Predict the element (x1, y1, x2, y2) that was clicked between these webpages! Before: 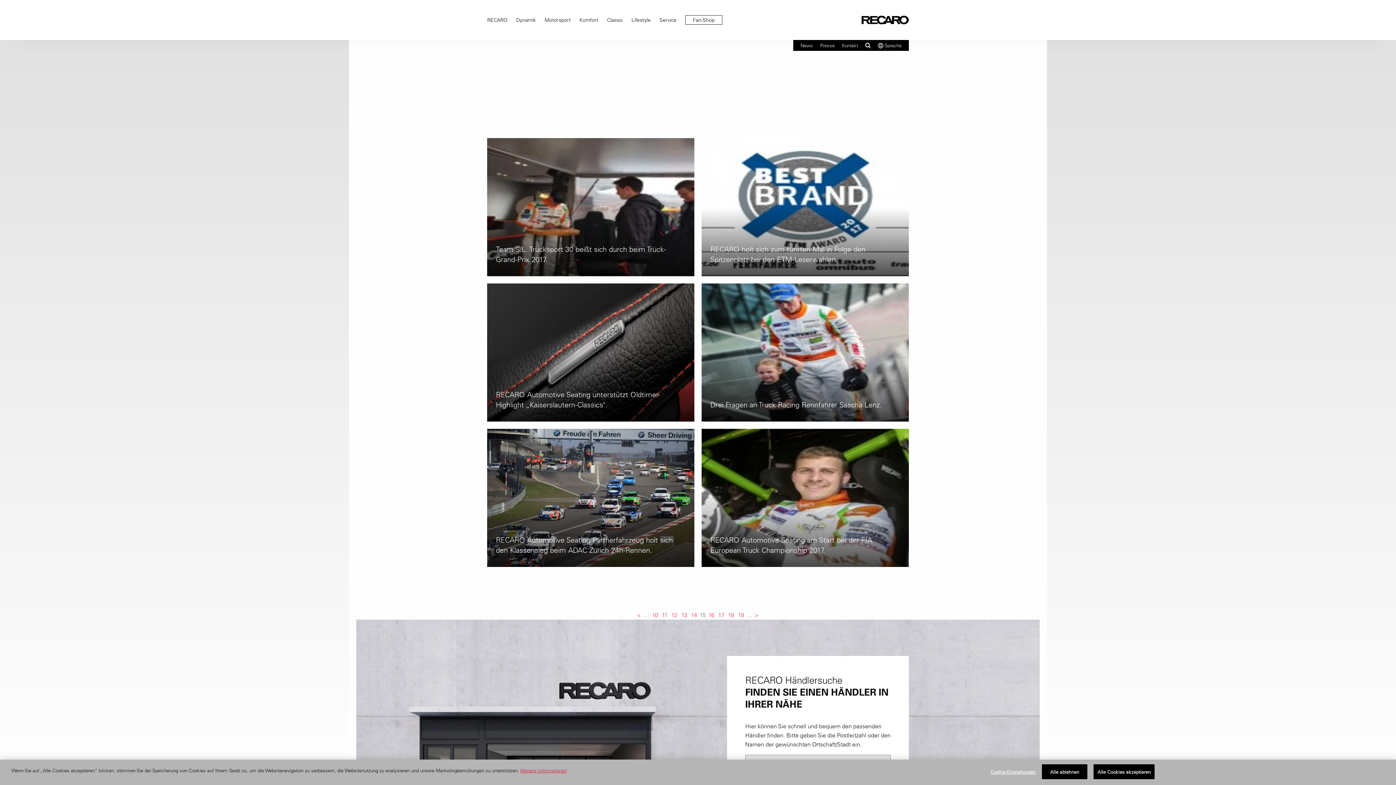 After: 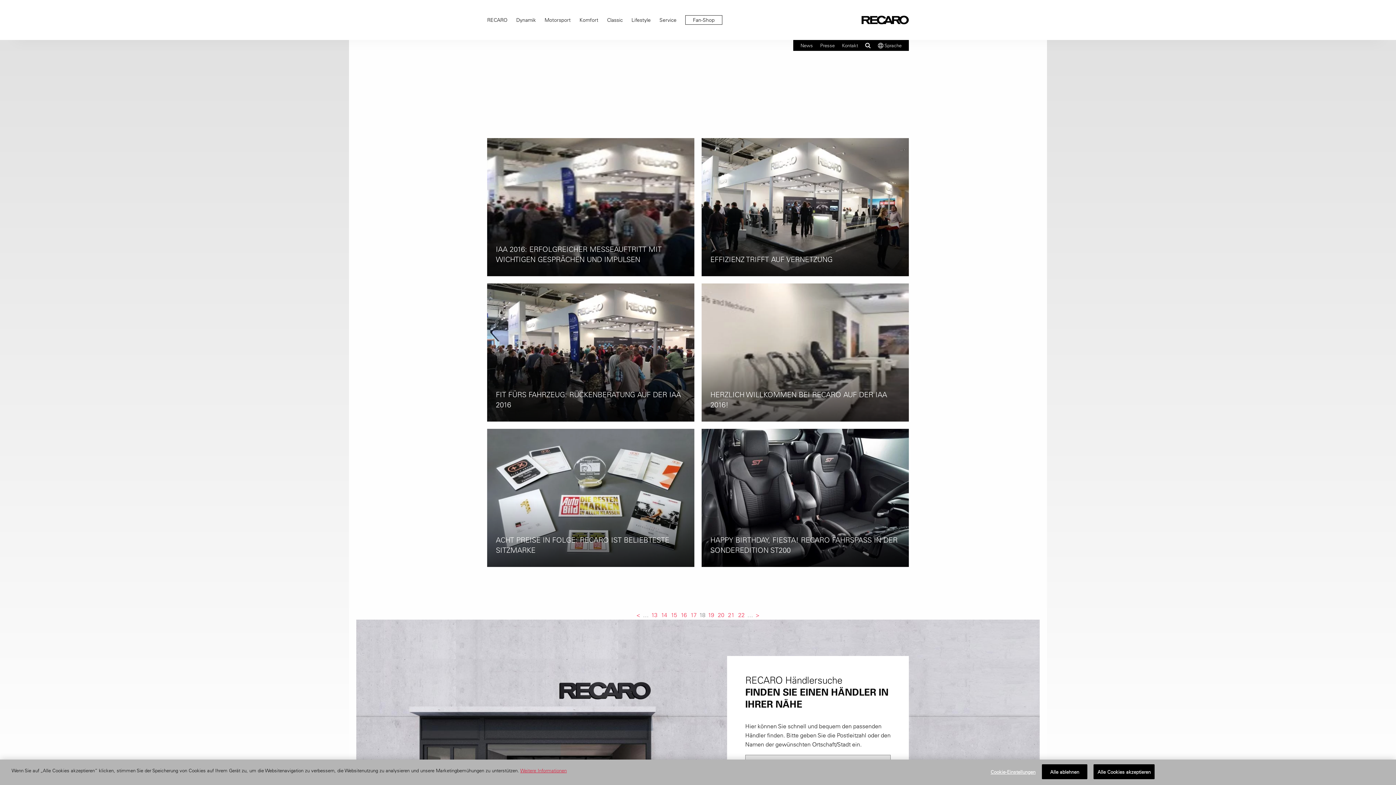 Action: label: 18 bbox: (727, 610, 735, 620)